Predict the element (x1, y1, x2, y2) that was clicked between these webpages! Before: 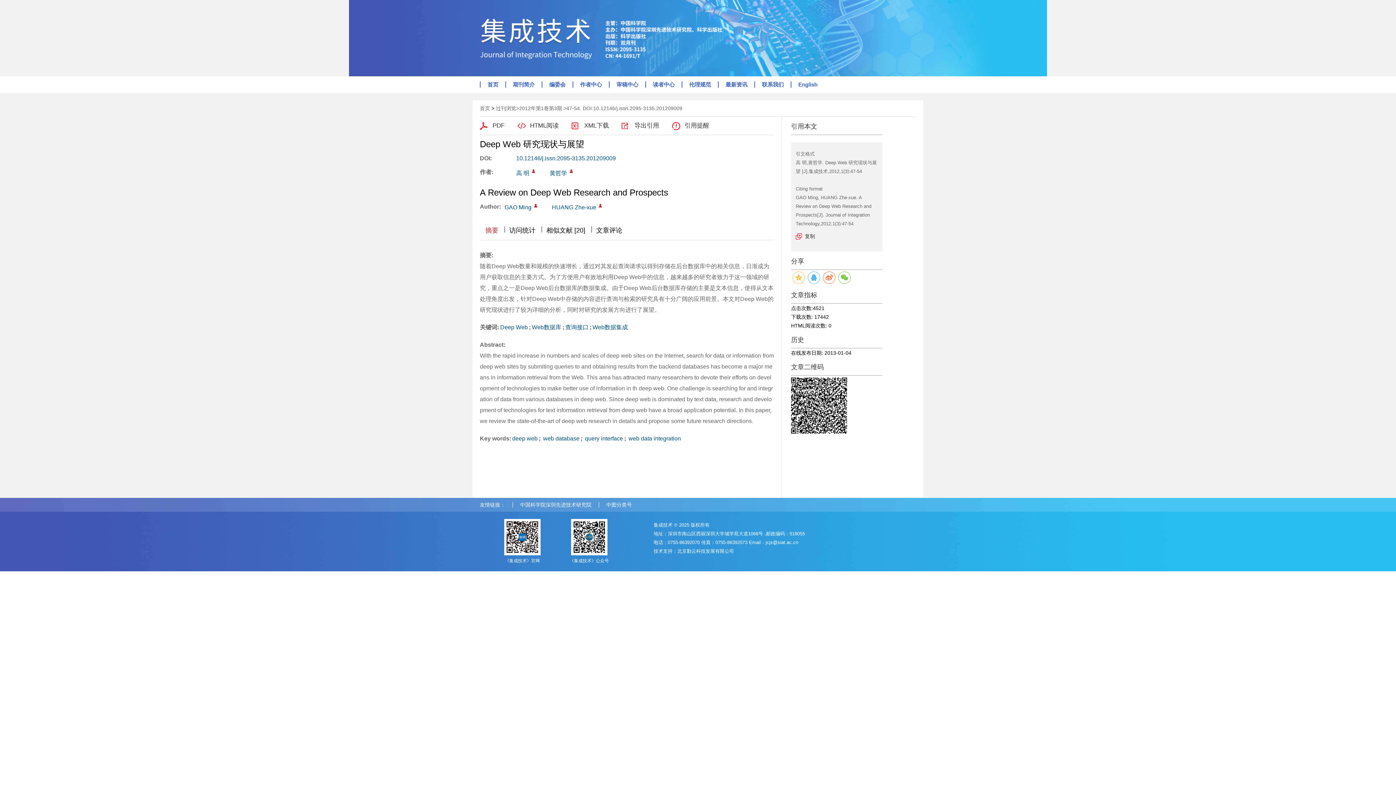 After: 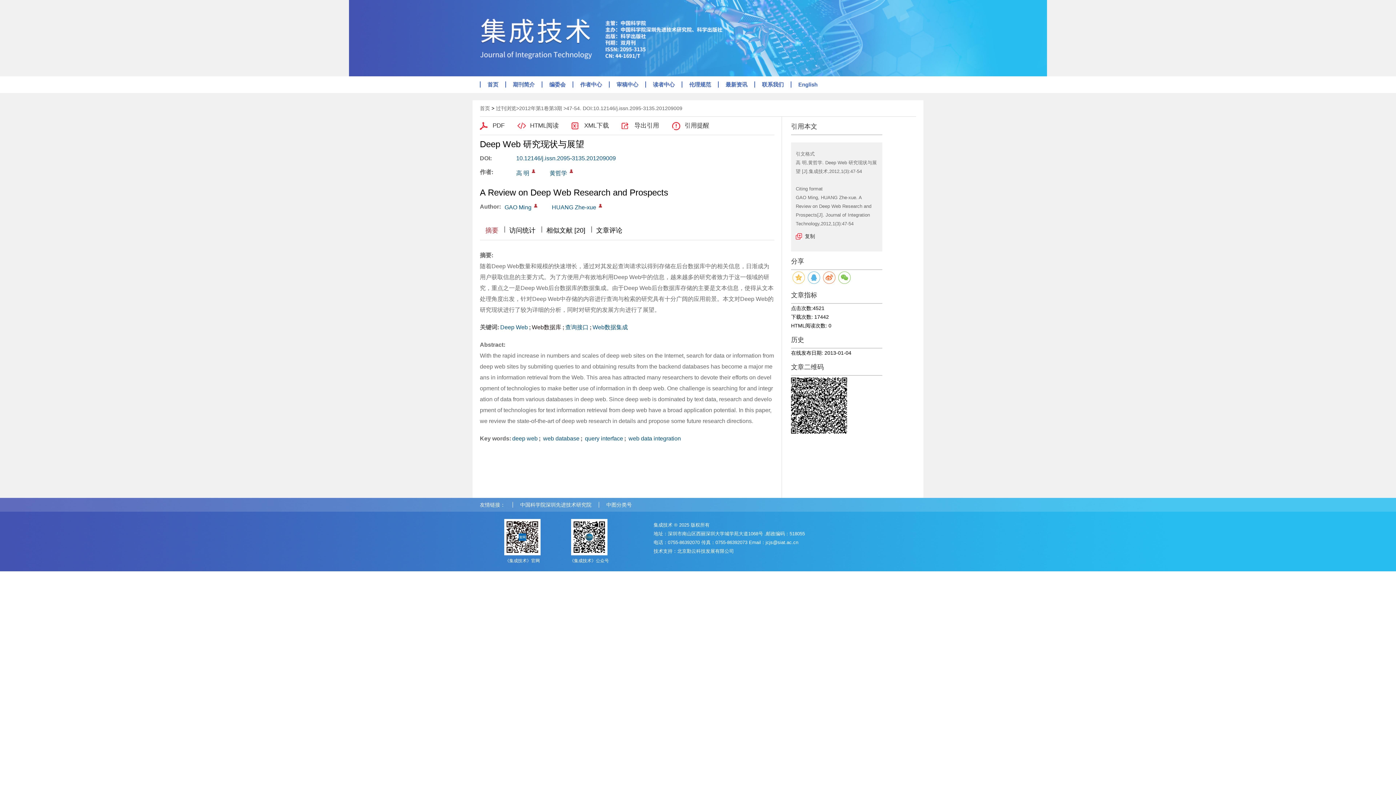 Action: label: Web数据库 bbox: (532, 324, 561, 330)